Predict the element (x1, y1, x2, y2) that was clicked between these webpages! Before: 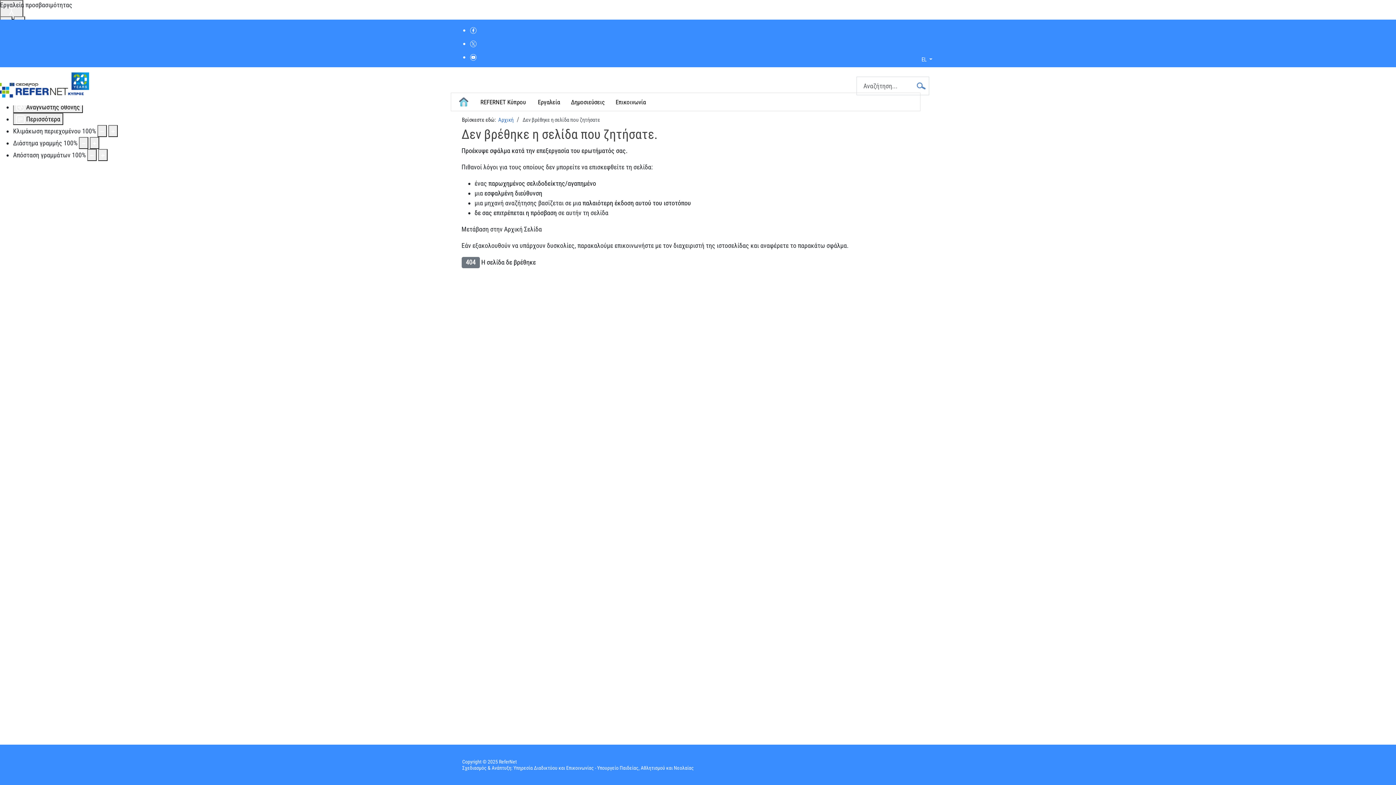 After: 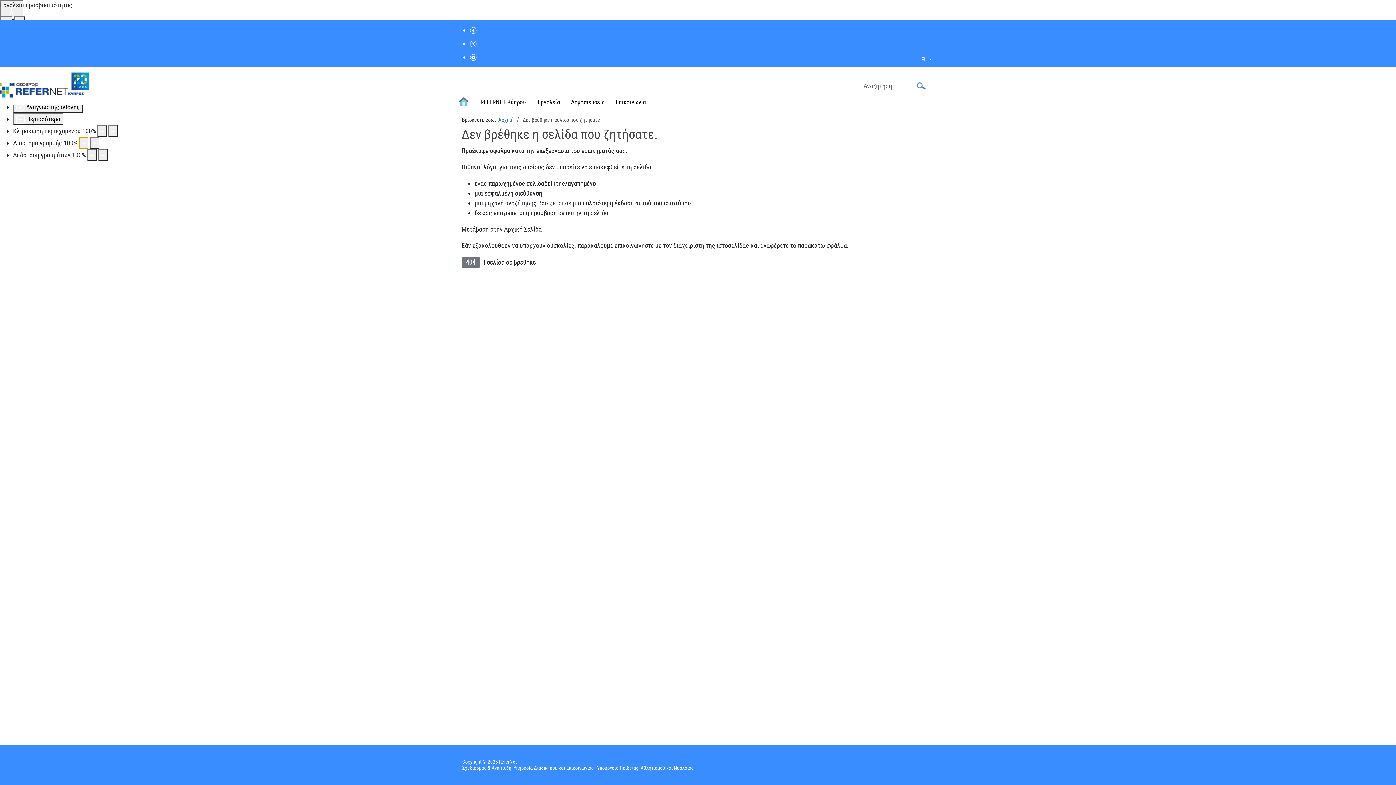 Action: label: Μείωση διαστήματος γραμμών bbox: (78, 137, 88, 149)